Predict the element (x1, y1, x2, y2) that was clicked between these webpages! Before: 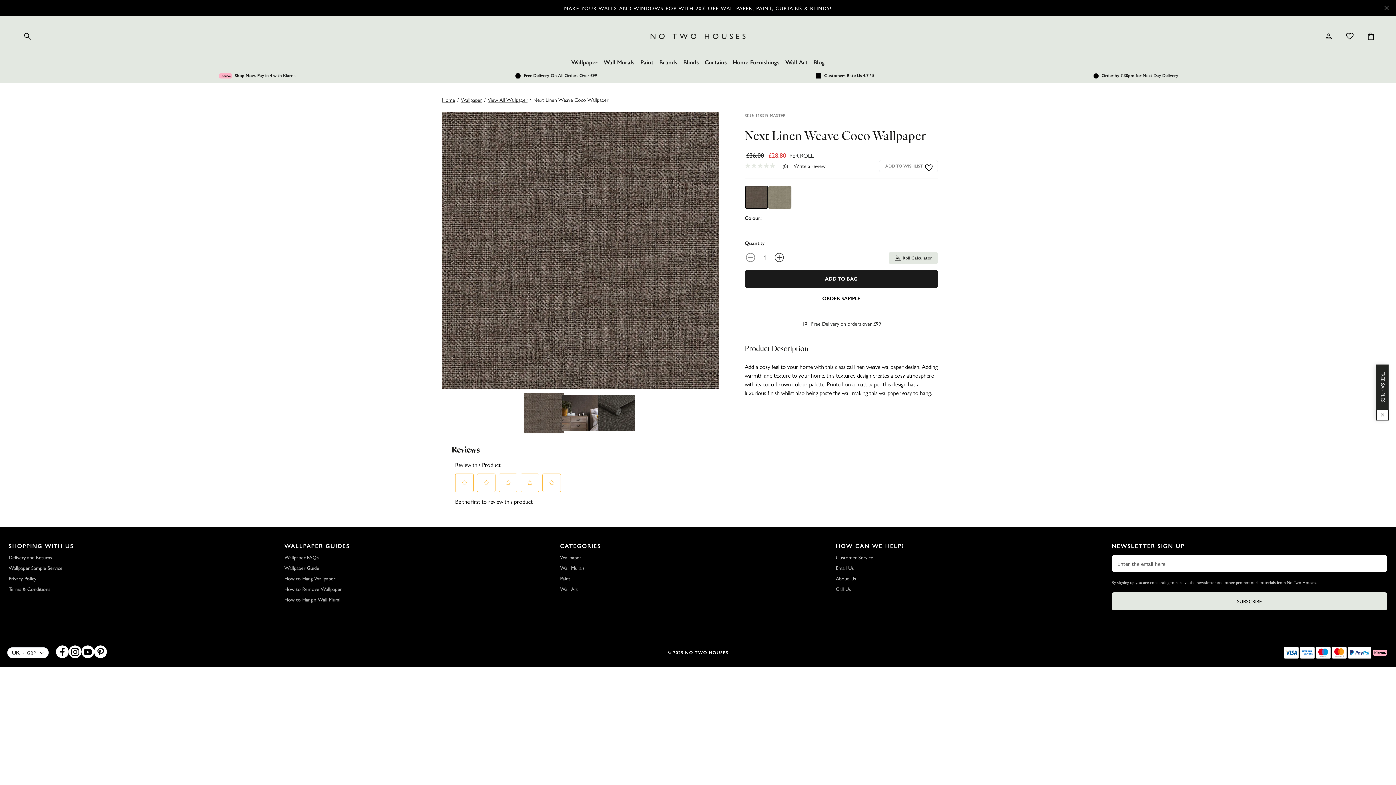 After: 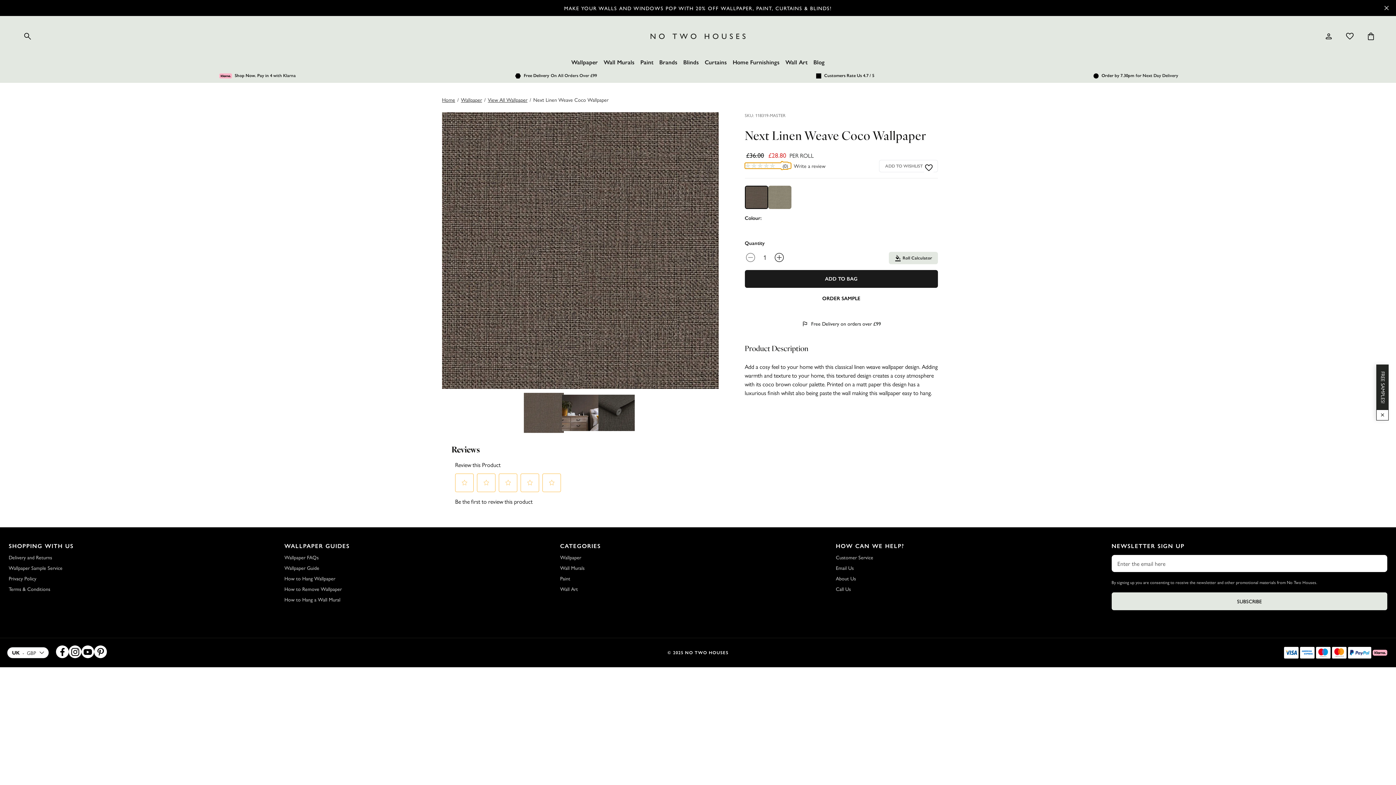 Action: label: No rating value Same page link.
 
(0) bbox: (744, 162, 791, 168)